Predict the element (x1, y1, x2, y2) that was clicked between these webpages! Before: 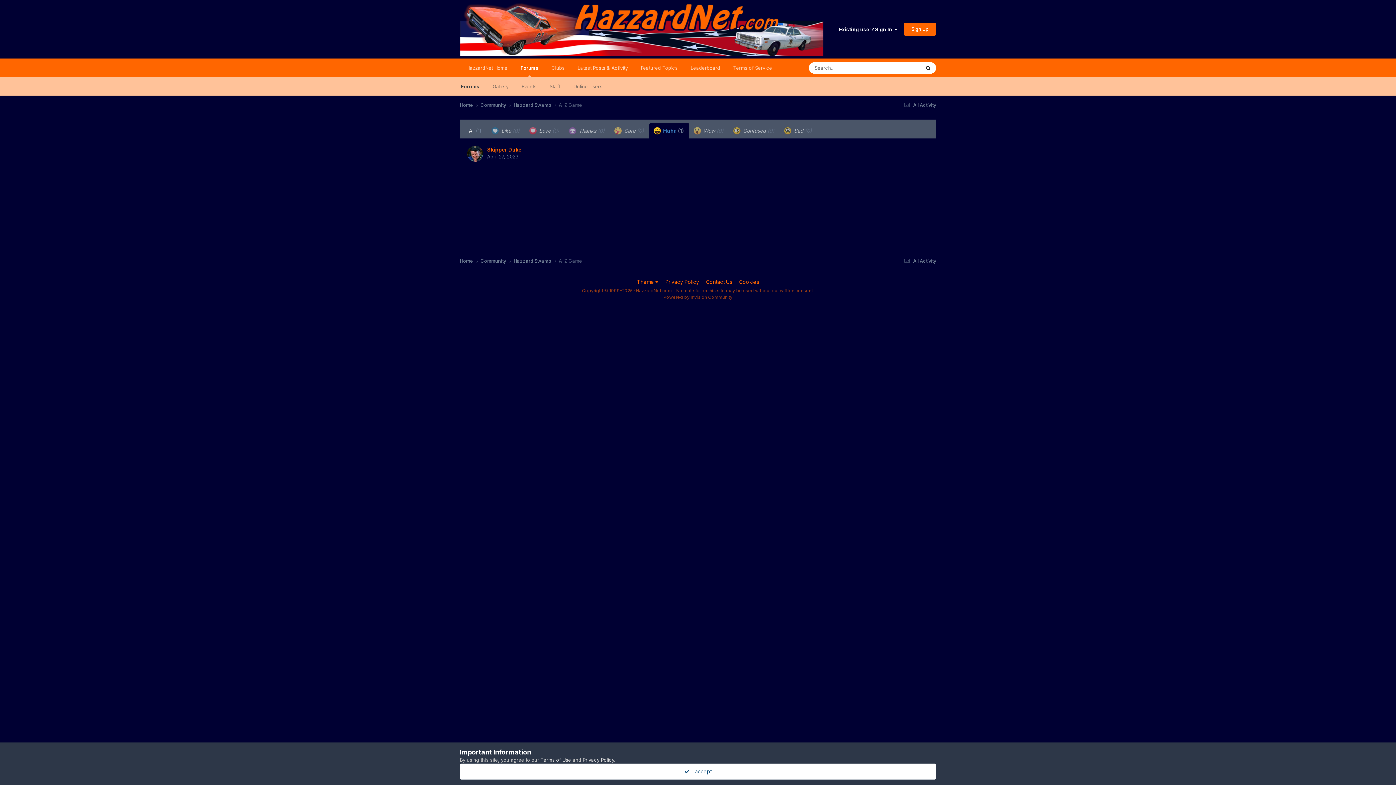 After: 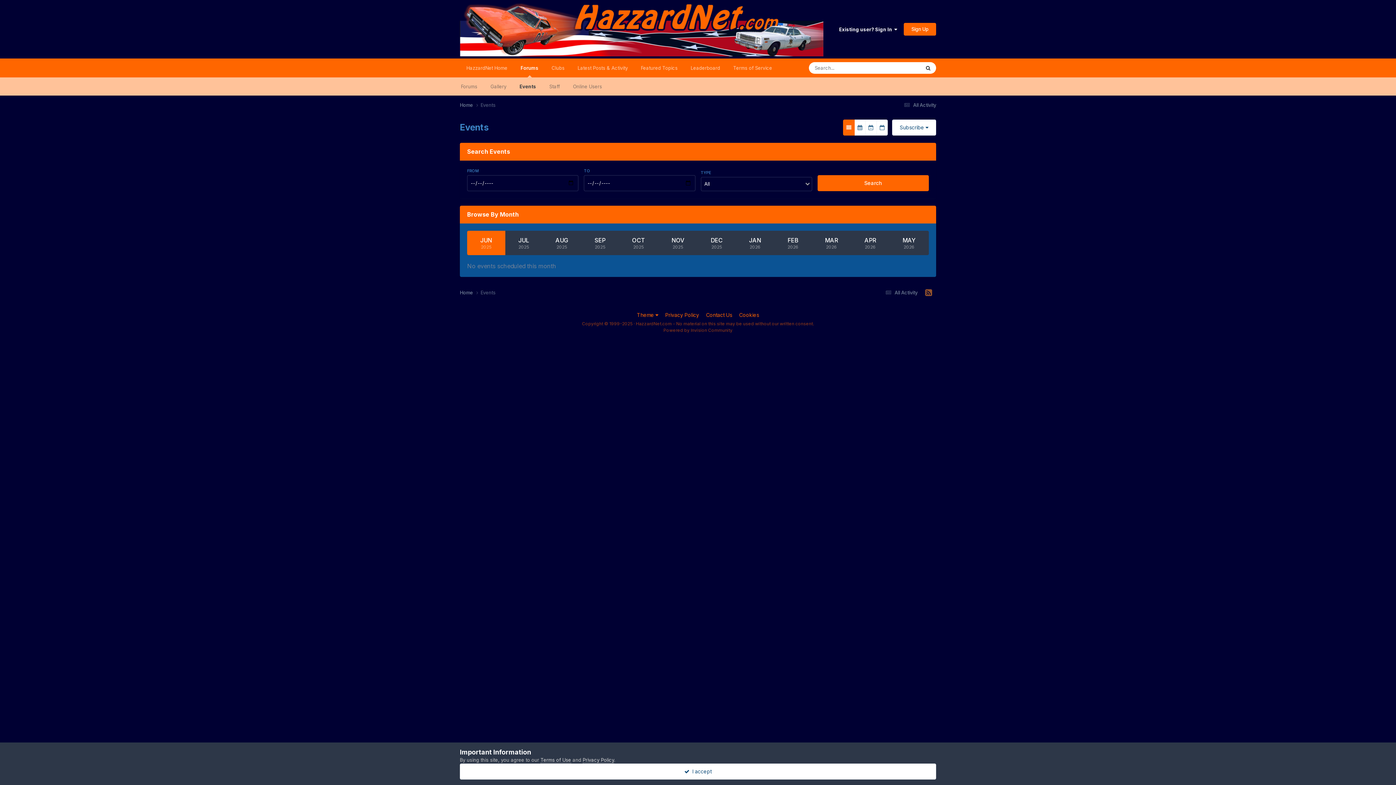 Action: bbox: (515, 77, 543, 95) label: Events